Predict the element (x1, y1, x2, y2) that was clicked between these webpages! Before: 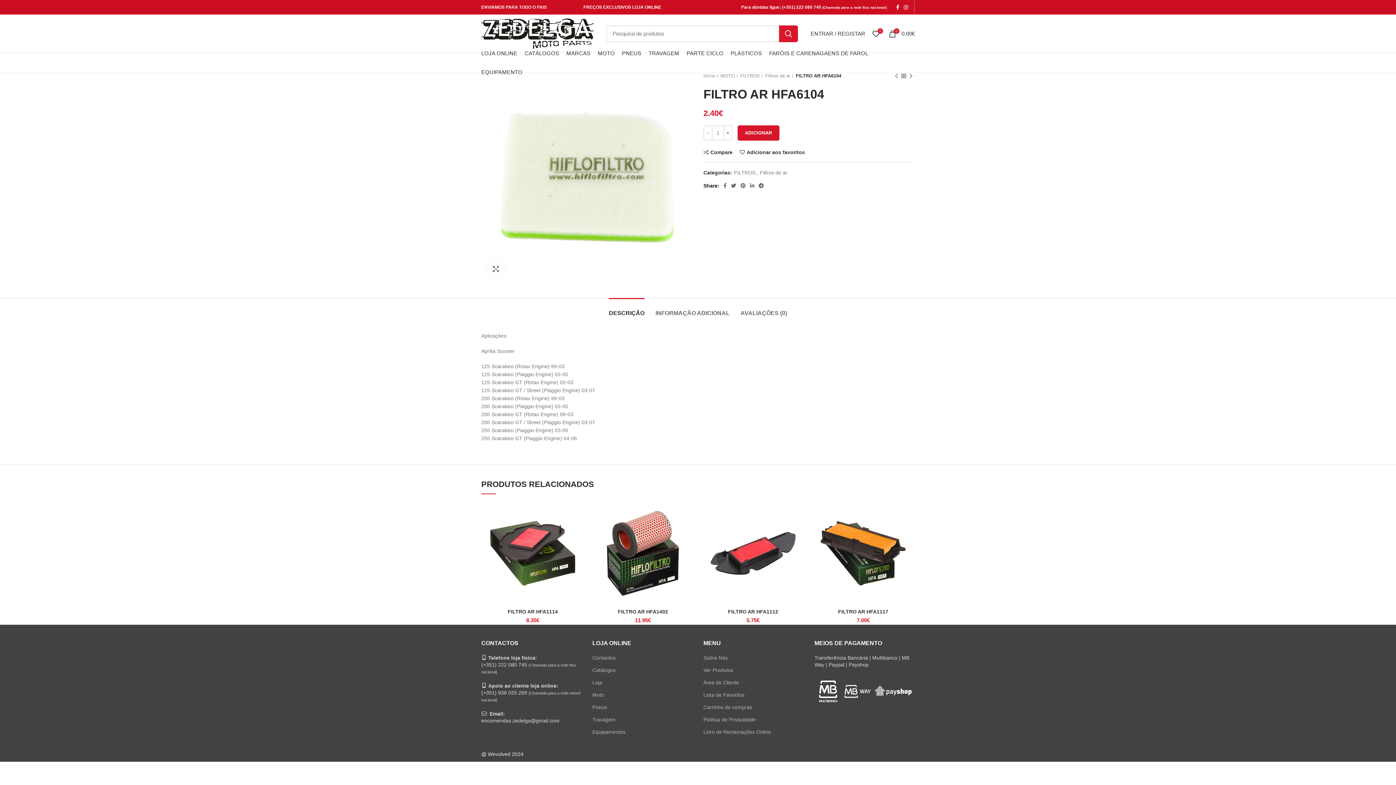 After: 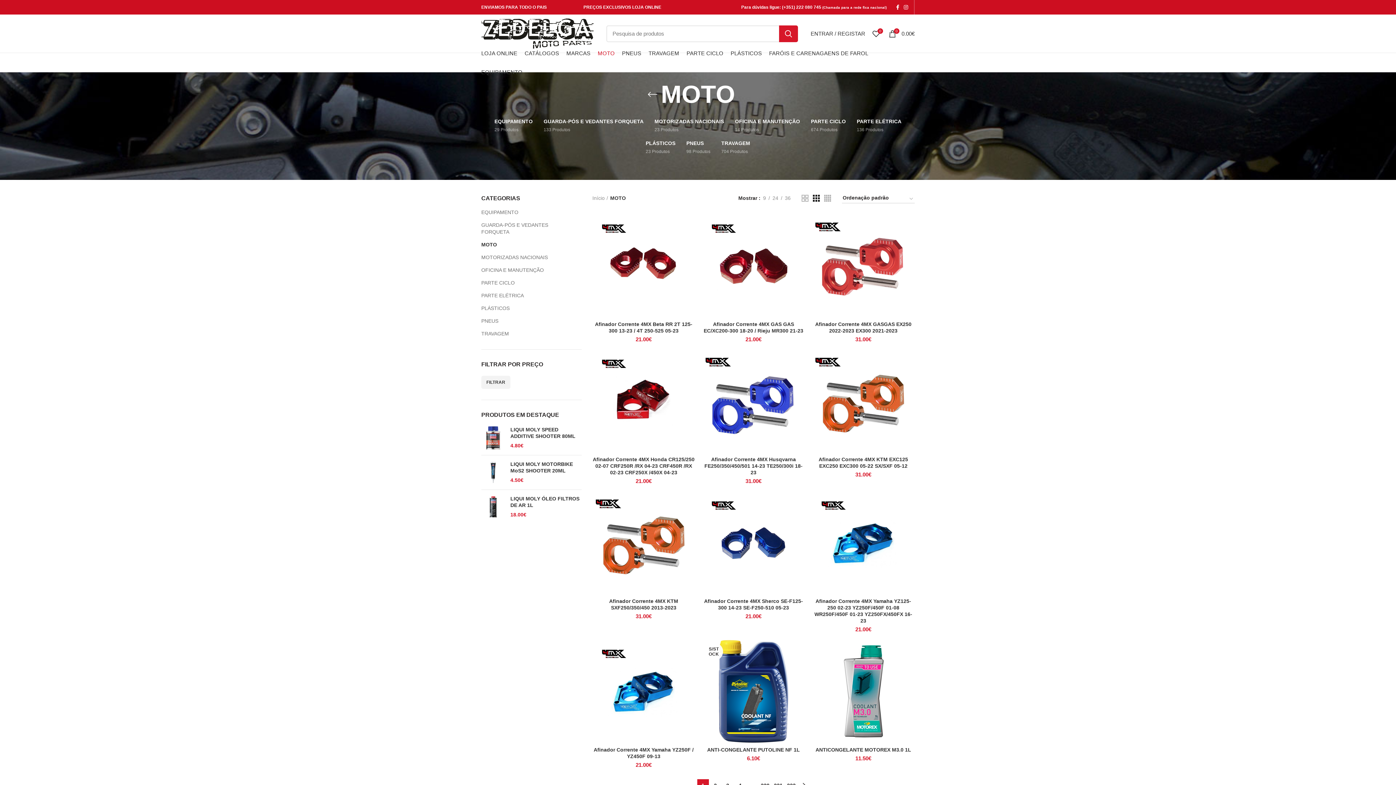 Action: label: Moto bbox: (592, 692, 604, 698)